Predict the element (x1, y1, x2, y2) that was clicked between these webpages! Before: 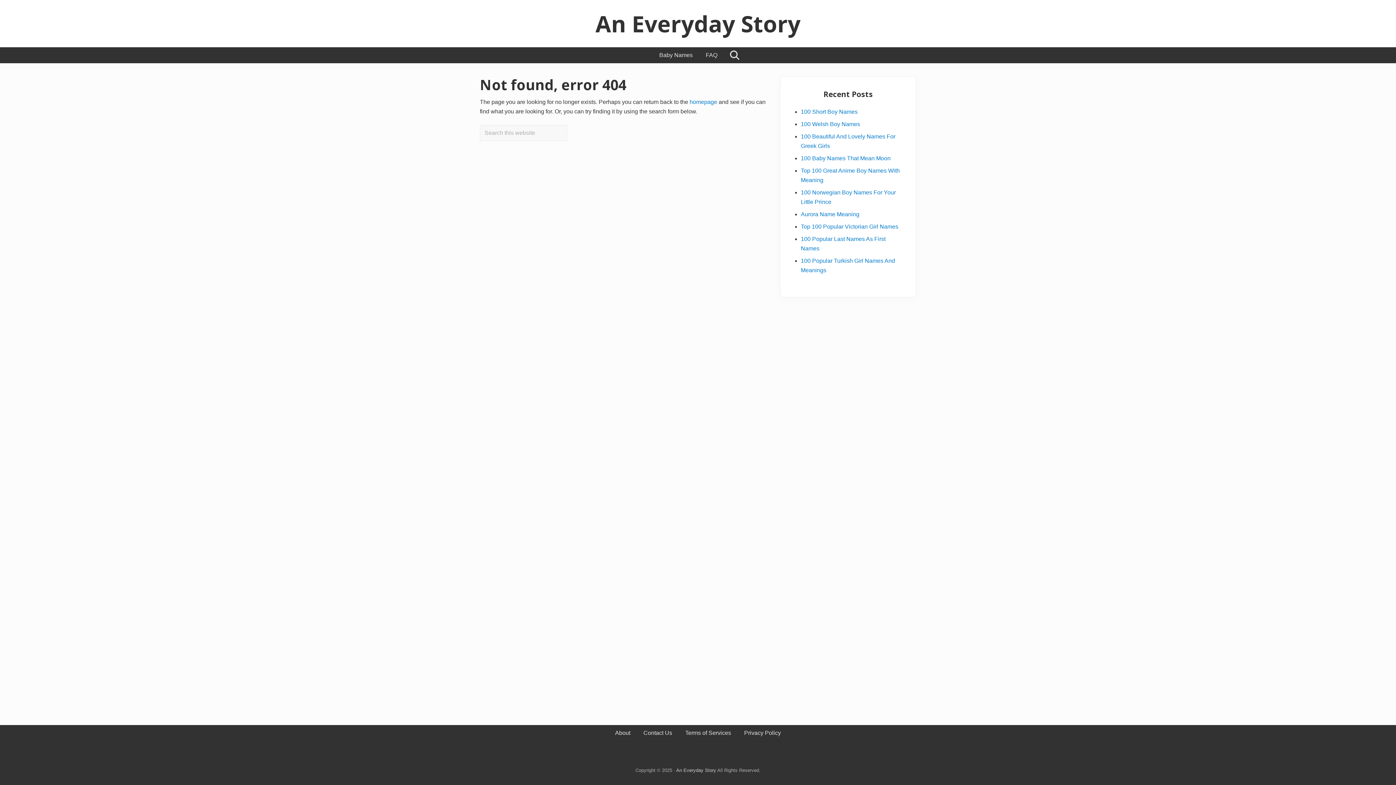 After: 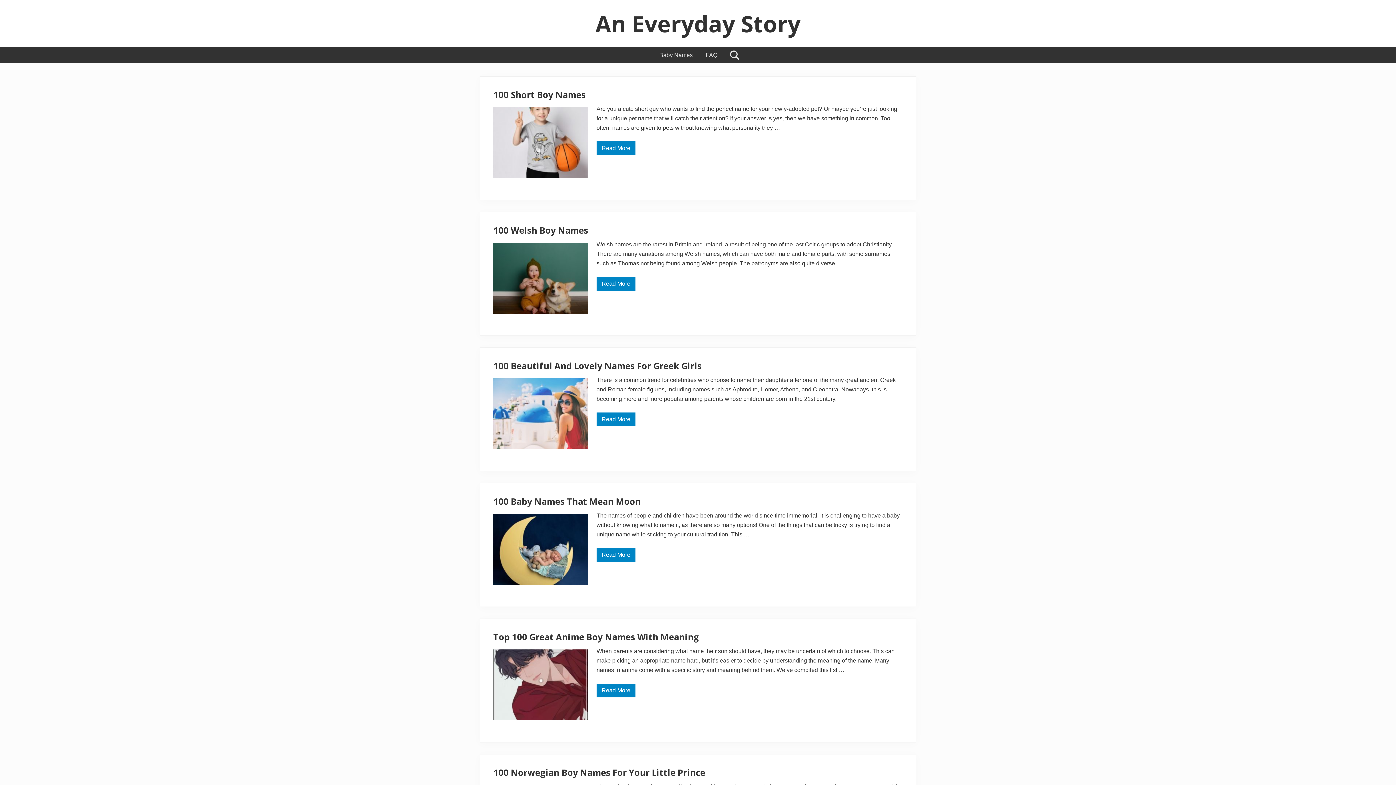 Action: bbox: (689, 98, 717, 105) label: homepage